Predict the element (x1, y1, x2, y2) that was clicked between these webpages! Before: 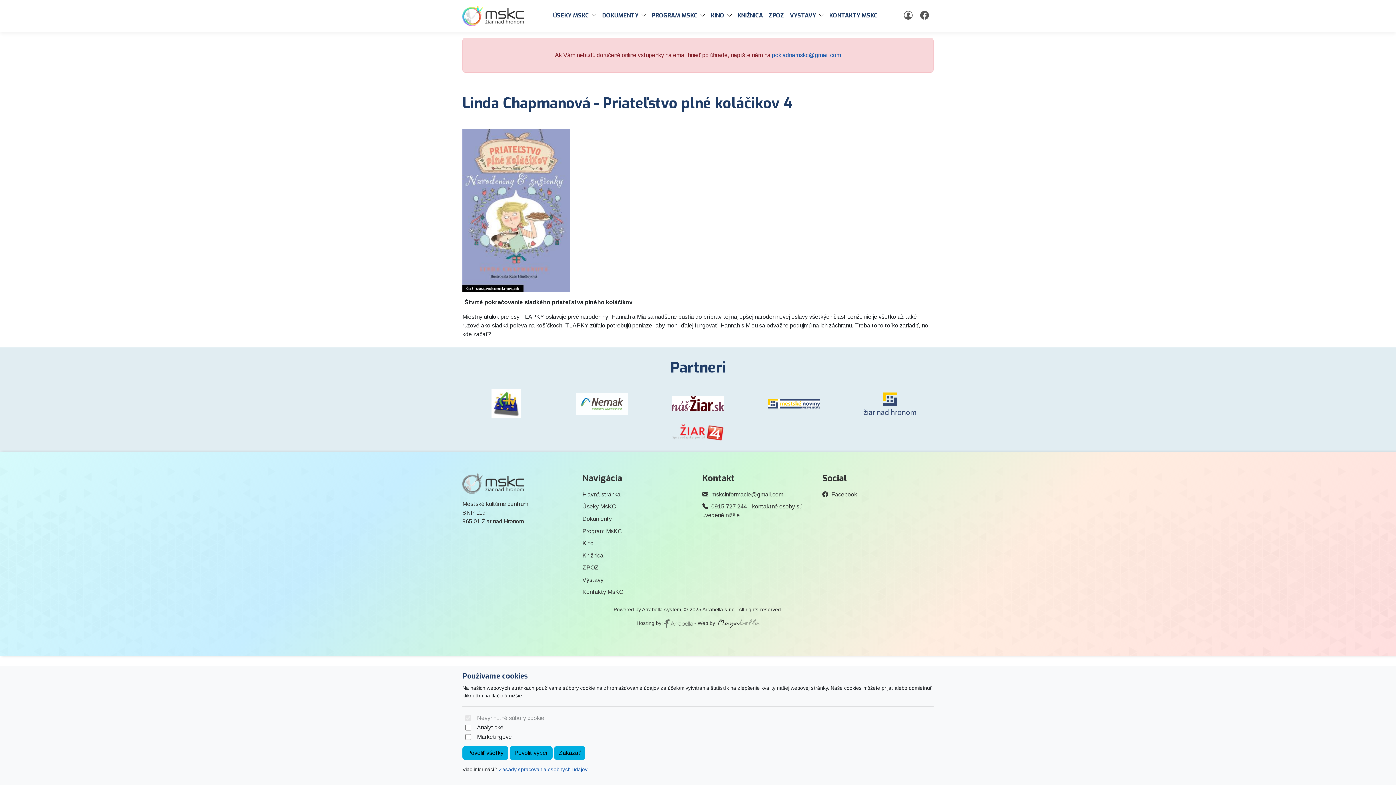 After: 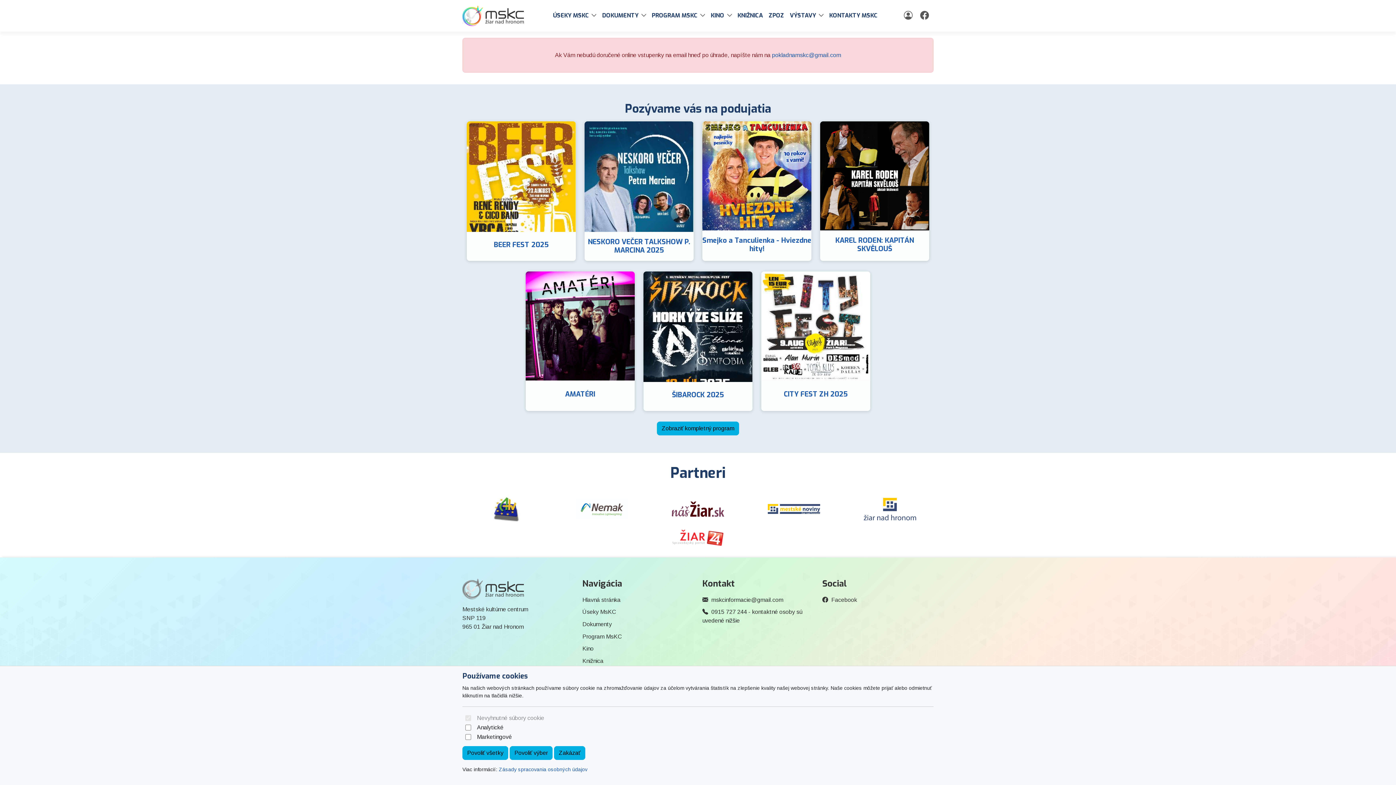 Action: bbox: (462, 3, 523, 28)